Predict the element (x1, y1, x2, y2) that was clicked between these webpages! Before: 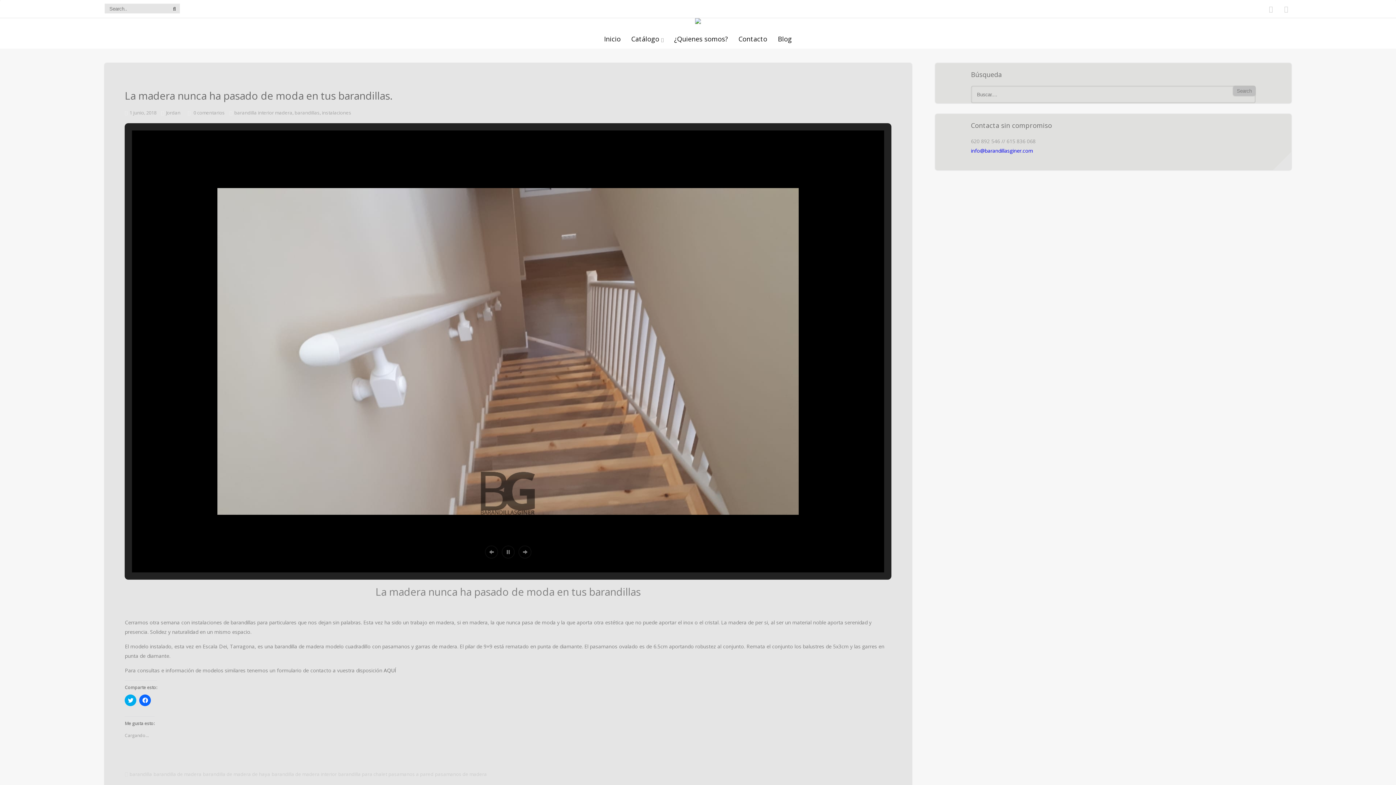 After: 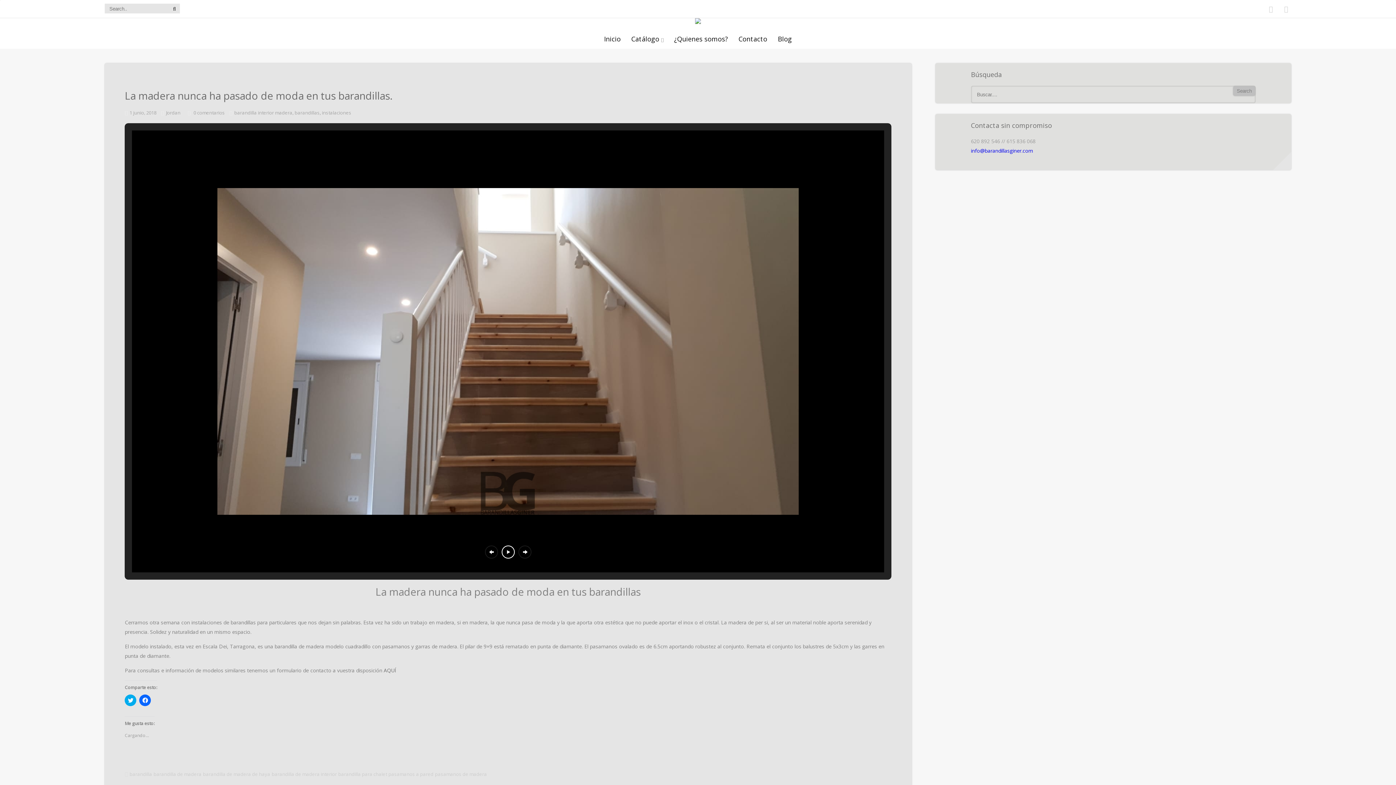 Action: label: Pausar el carrusel bbox: (501, 545, 514, 559)